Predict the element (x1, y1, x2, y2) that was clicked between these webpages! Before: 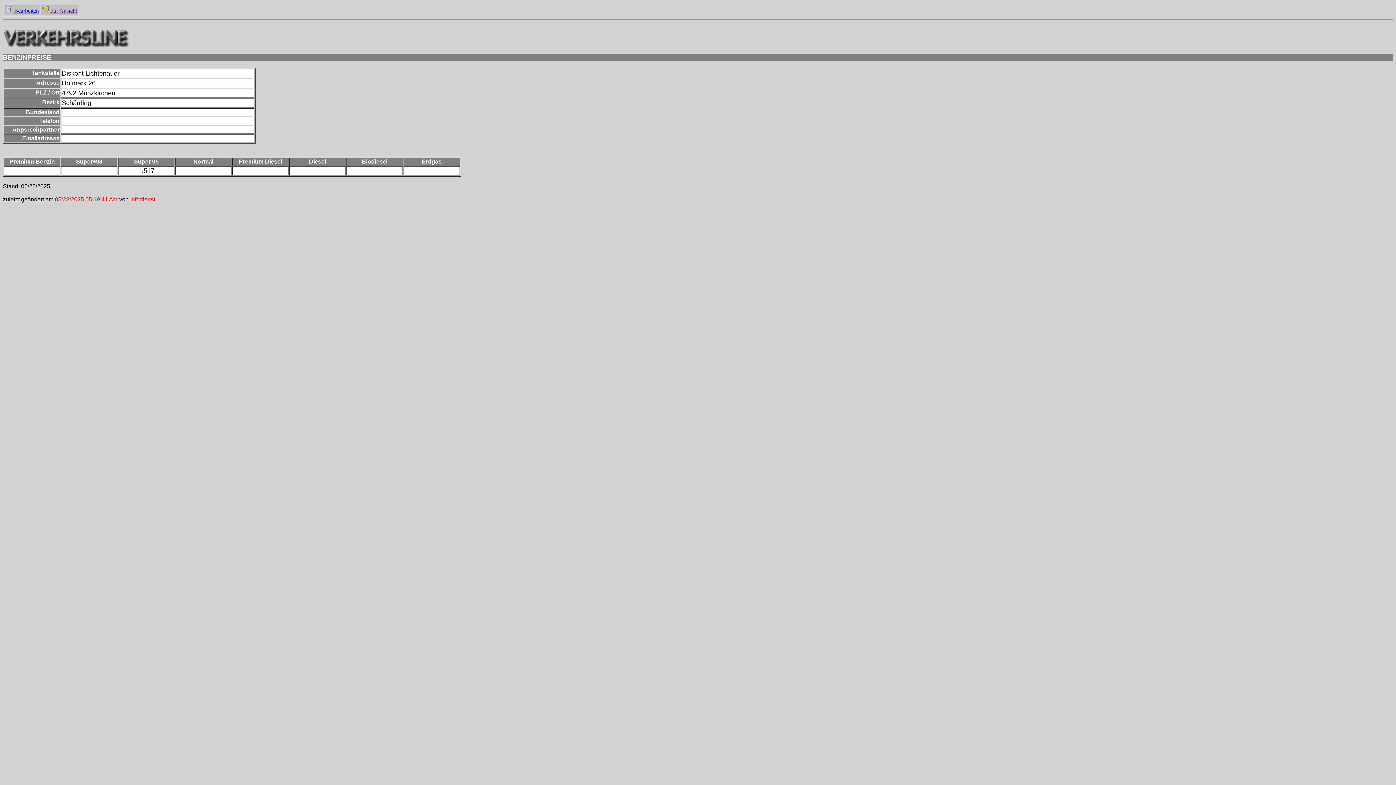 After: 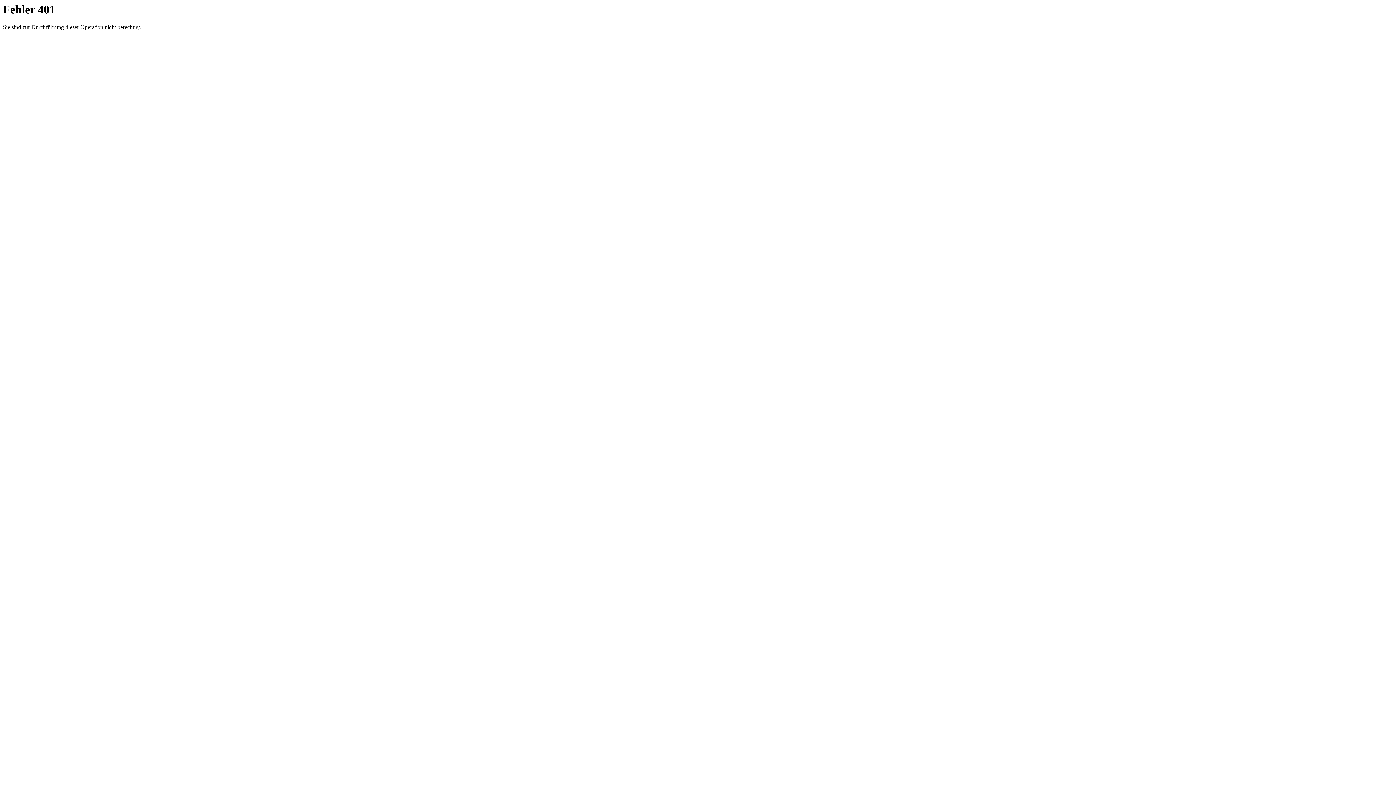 Action: bbox: (5, 7, 38, 13) label:  Bearbeiten